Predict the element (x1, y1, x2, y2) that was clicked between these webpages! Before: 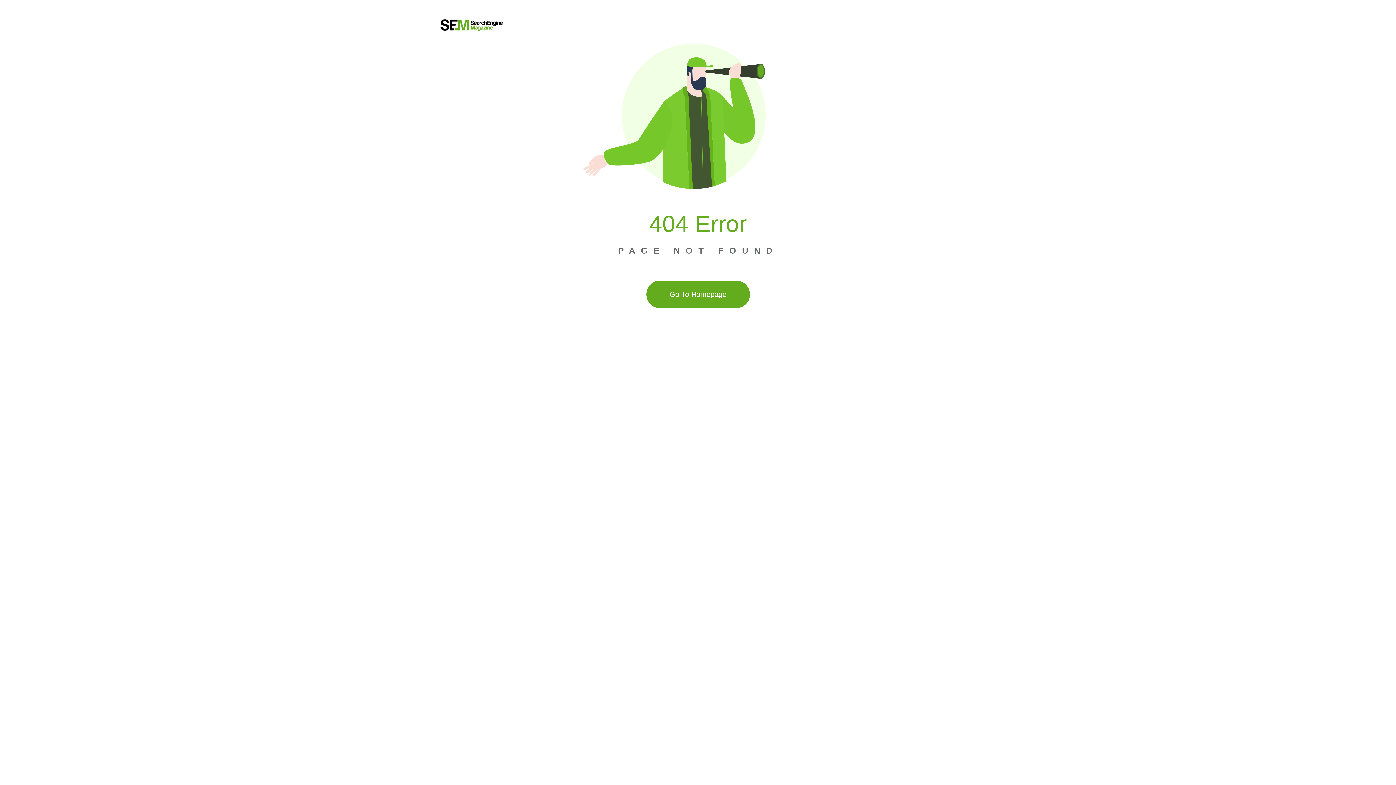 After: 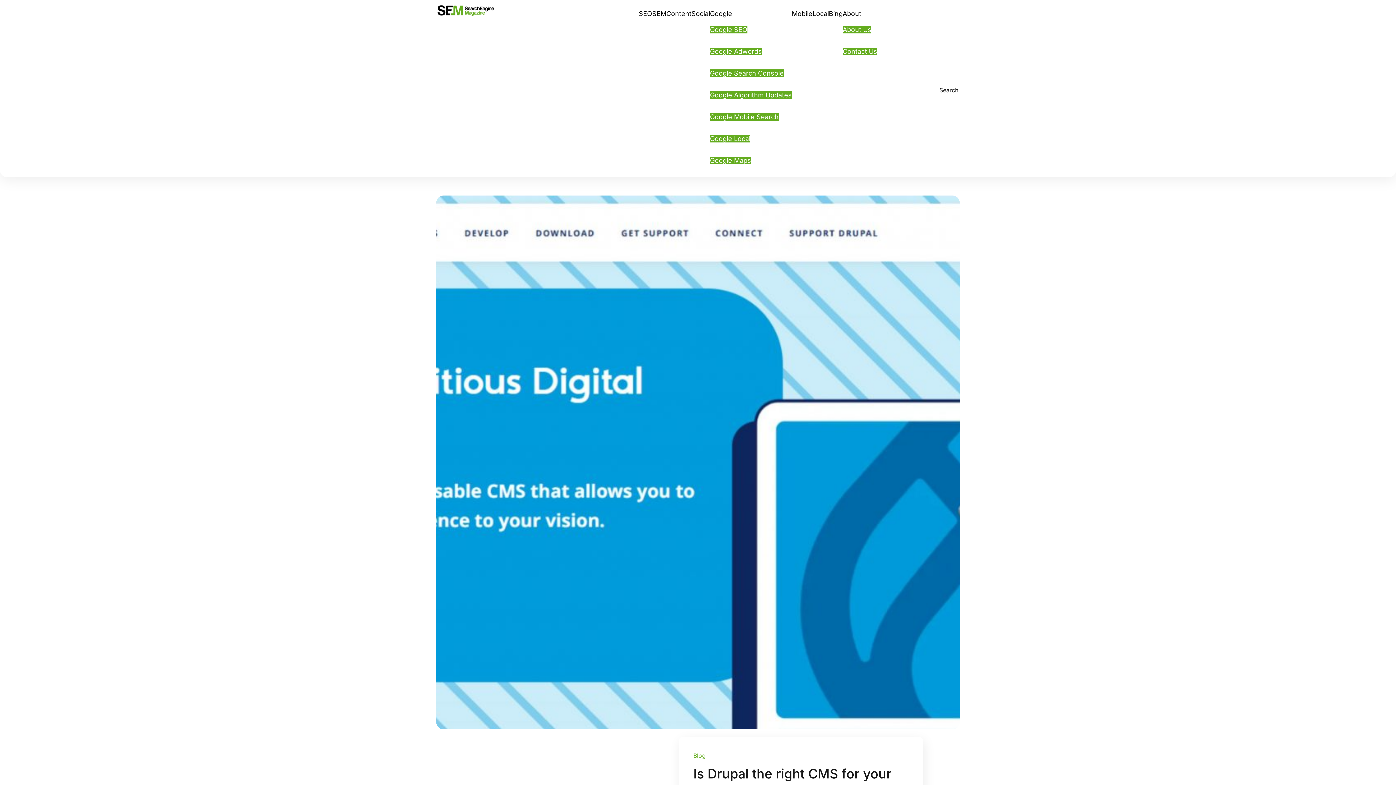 Action: bbox: (618, 244, 778, 257) label: PAGE NOT FOUND